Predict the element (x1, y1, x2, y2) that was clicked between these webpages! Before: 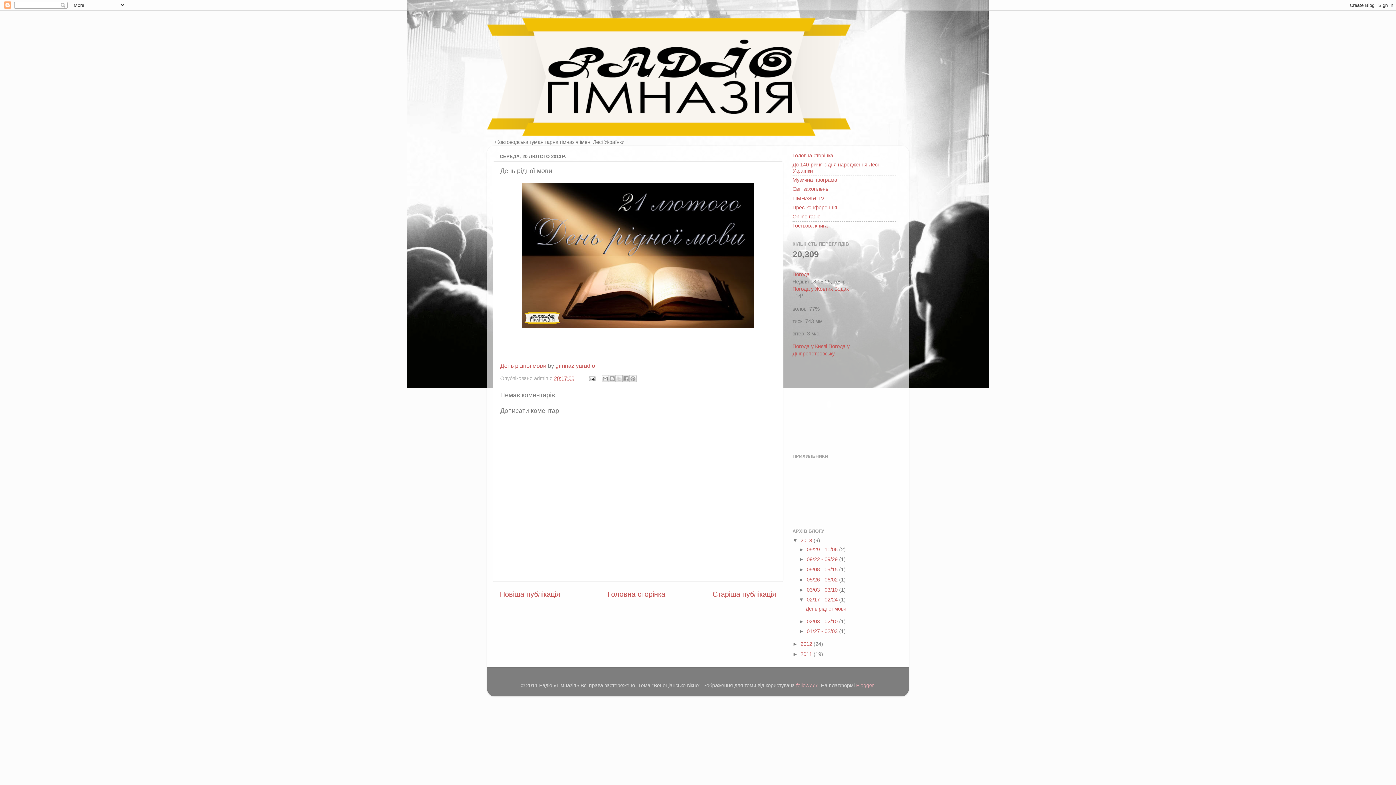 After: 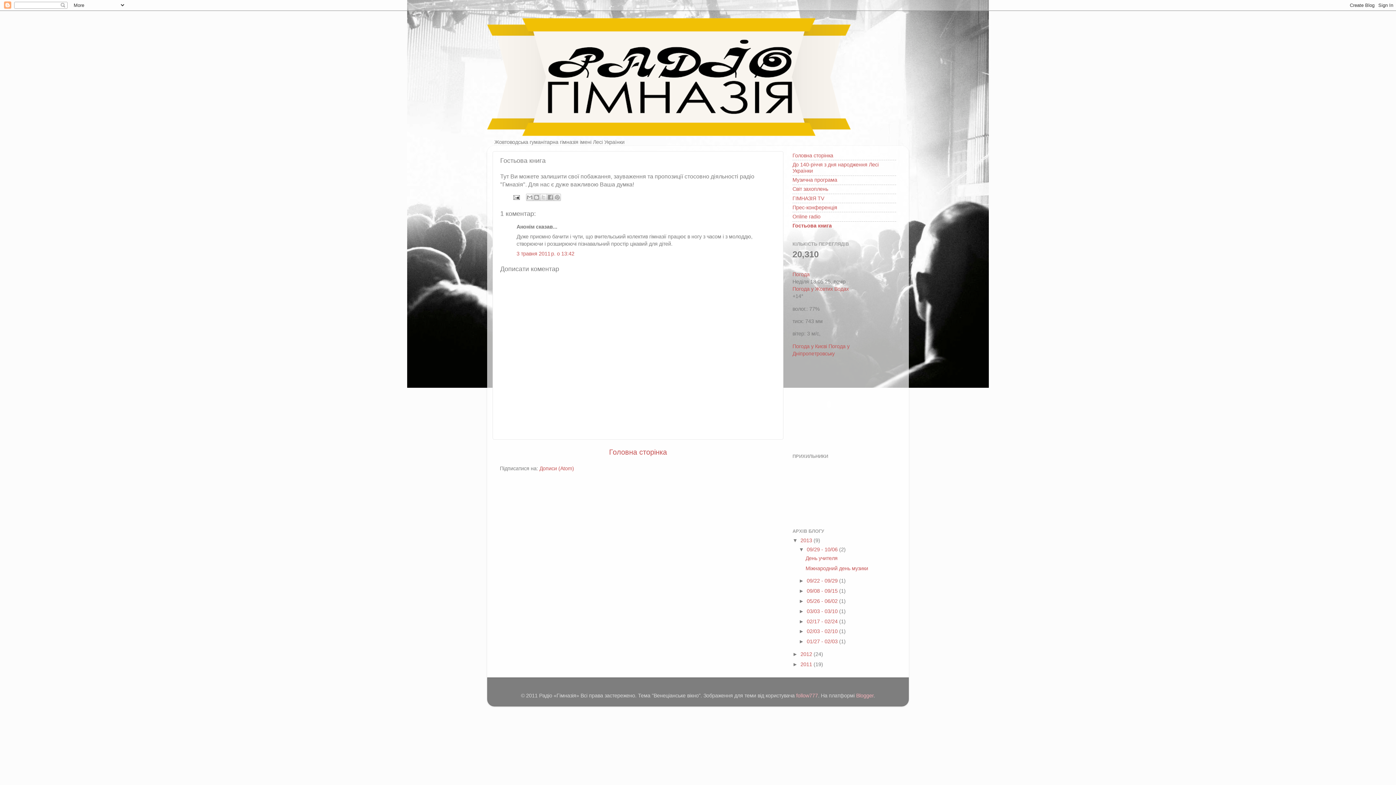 Action: label: Гостьова книга bbox: (792, 222, 828, 228)